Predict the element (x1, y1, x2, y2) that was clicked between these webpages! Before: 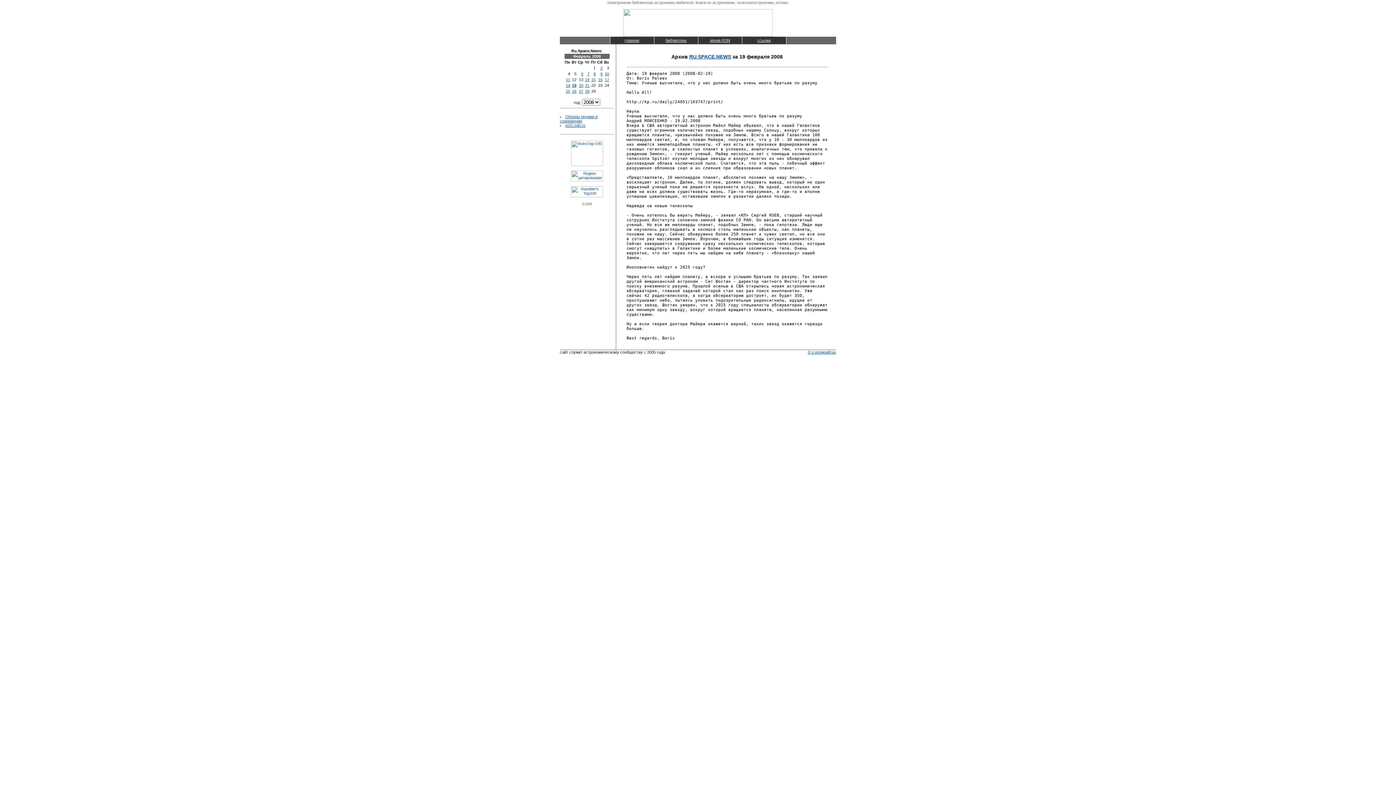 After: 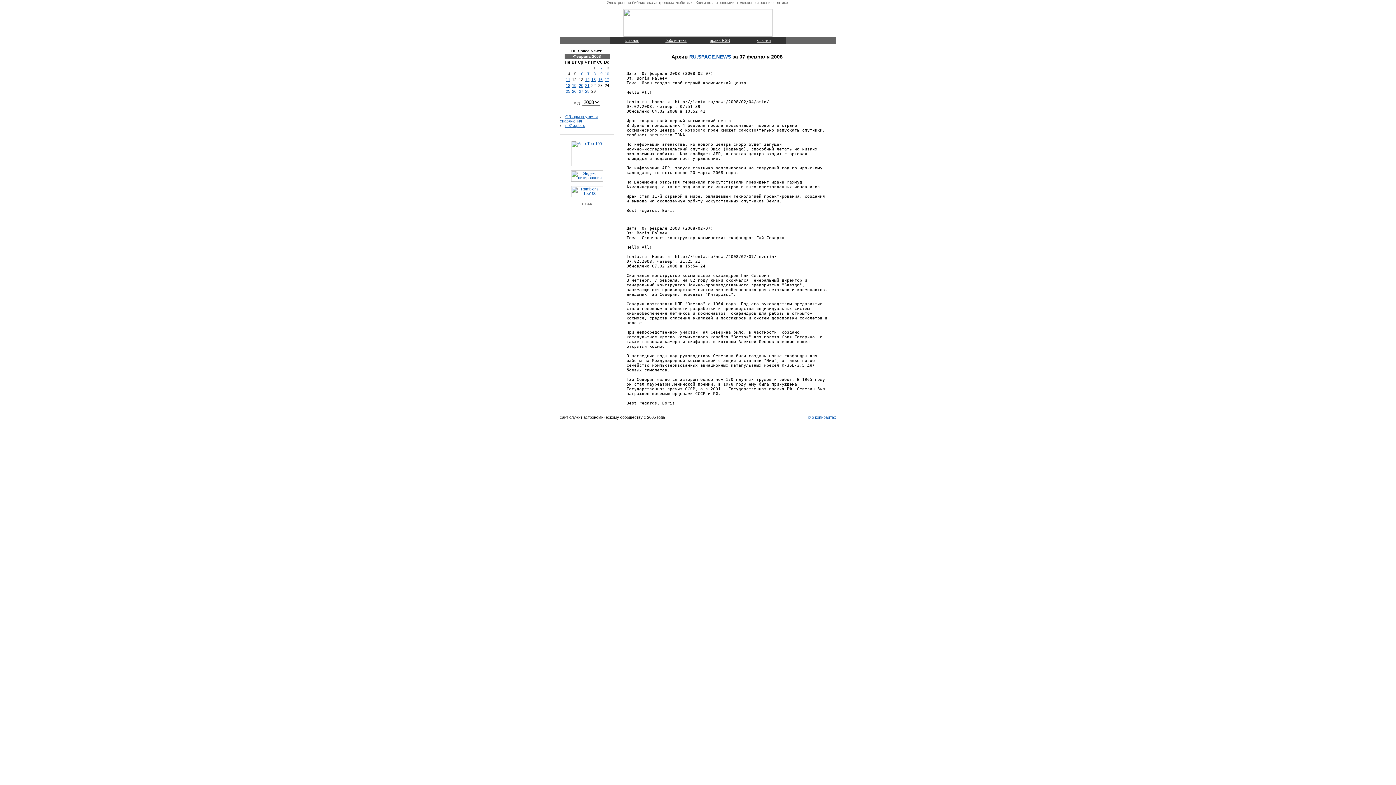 Action: bbox: (587, 71, 589, 76) label: 7